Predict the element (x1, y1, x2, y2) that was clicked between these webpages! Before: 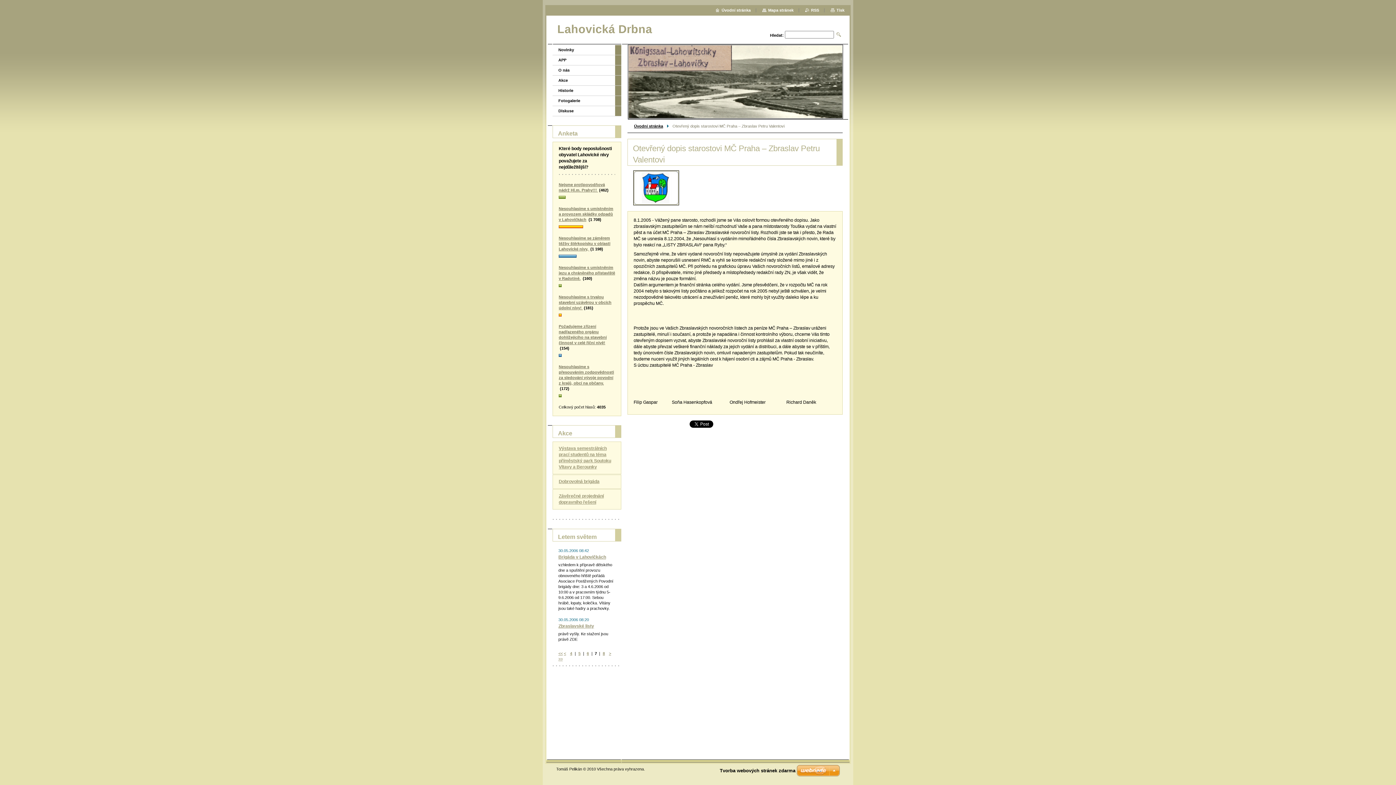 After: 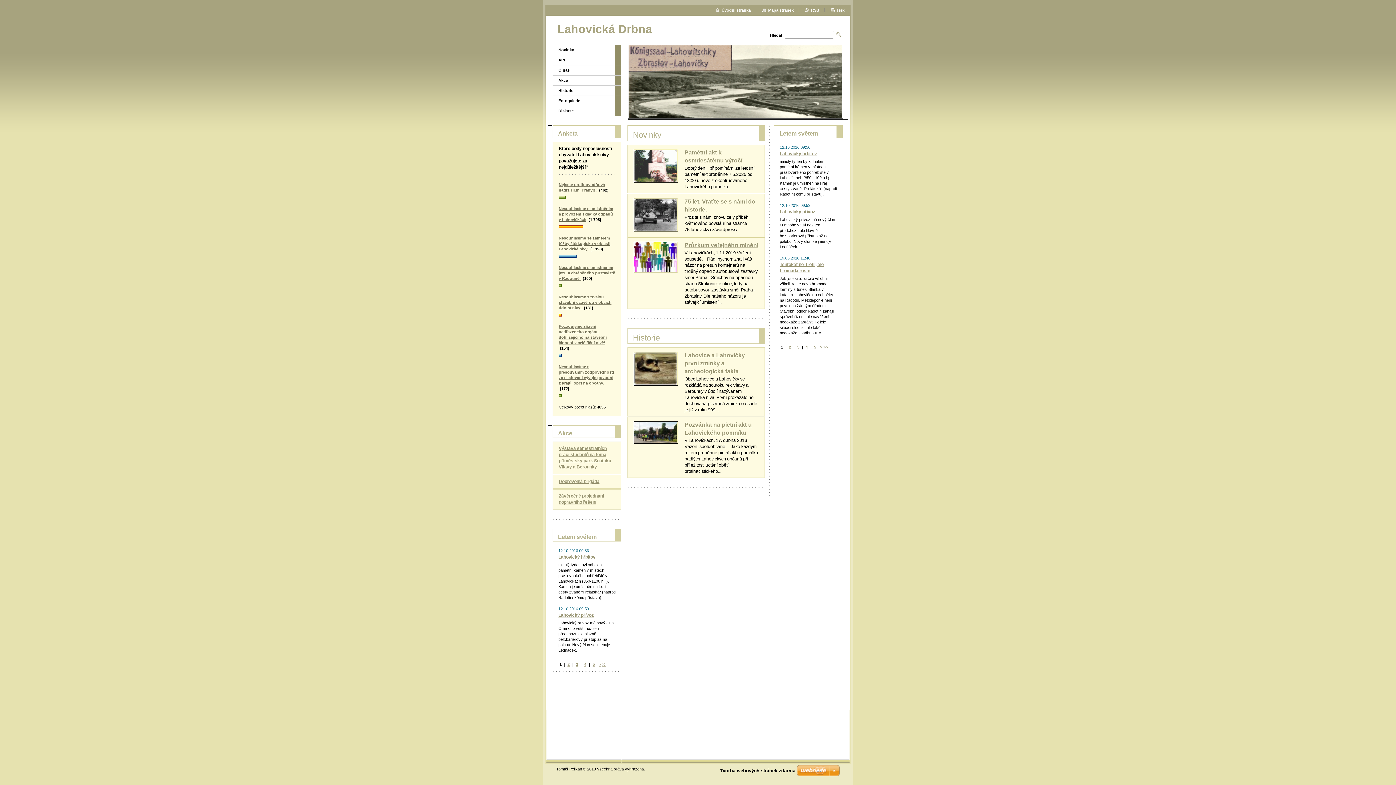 Action: label: Úvodní stránka bbox: (716, 8, 750, 12)